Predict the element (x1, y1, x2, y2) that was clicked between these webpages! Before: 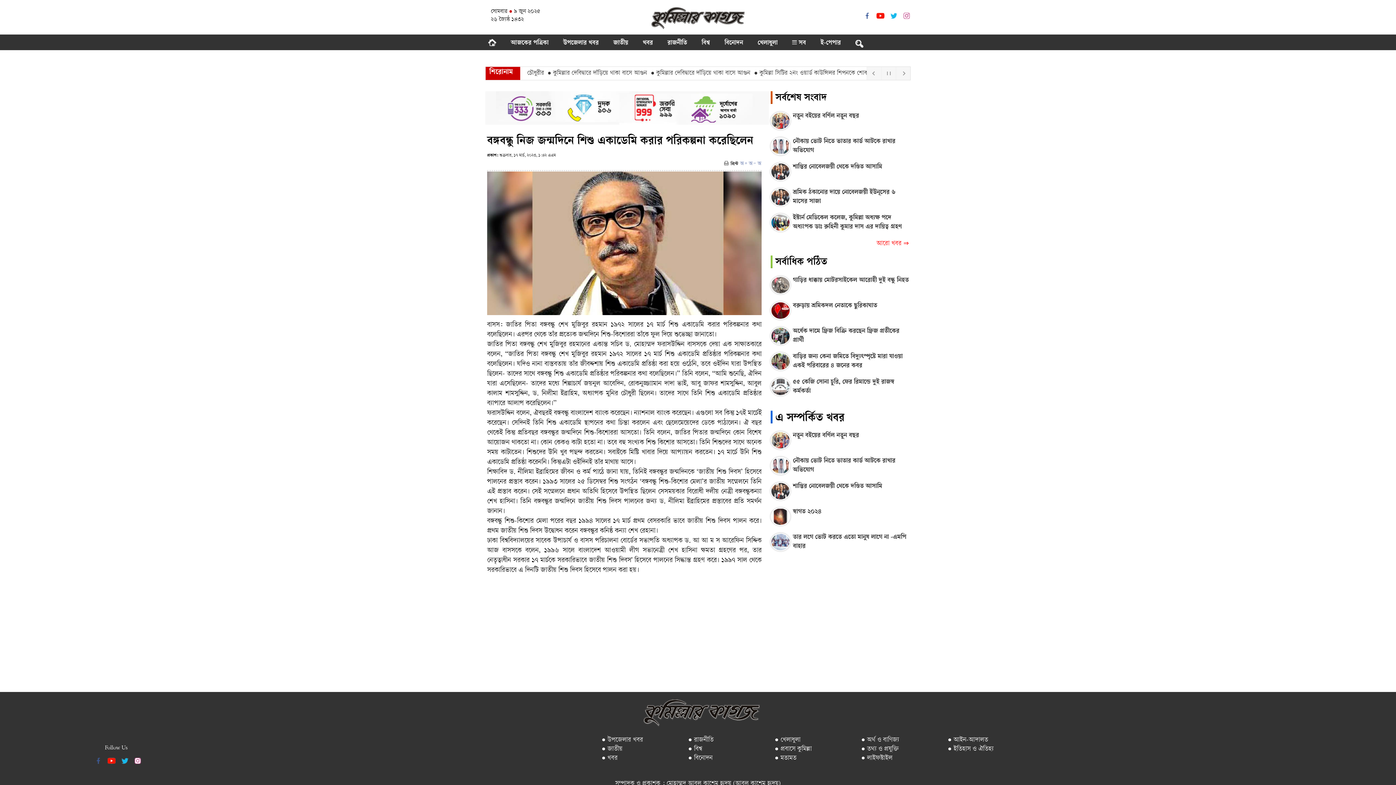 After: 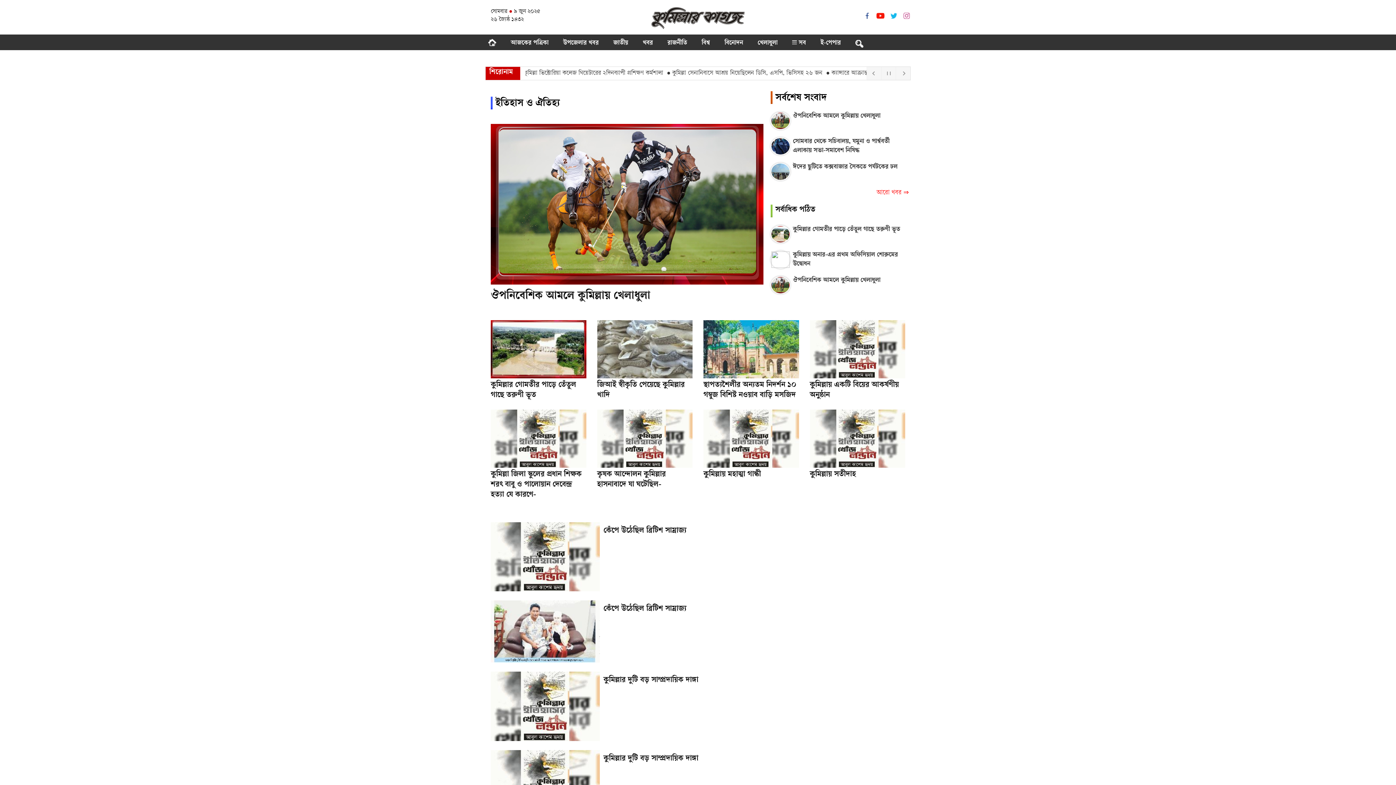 Action: bbox: (947, 746, 993, 753) label: ● ইতিহাস ও ঐতিহ্য